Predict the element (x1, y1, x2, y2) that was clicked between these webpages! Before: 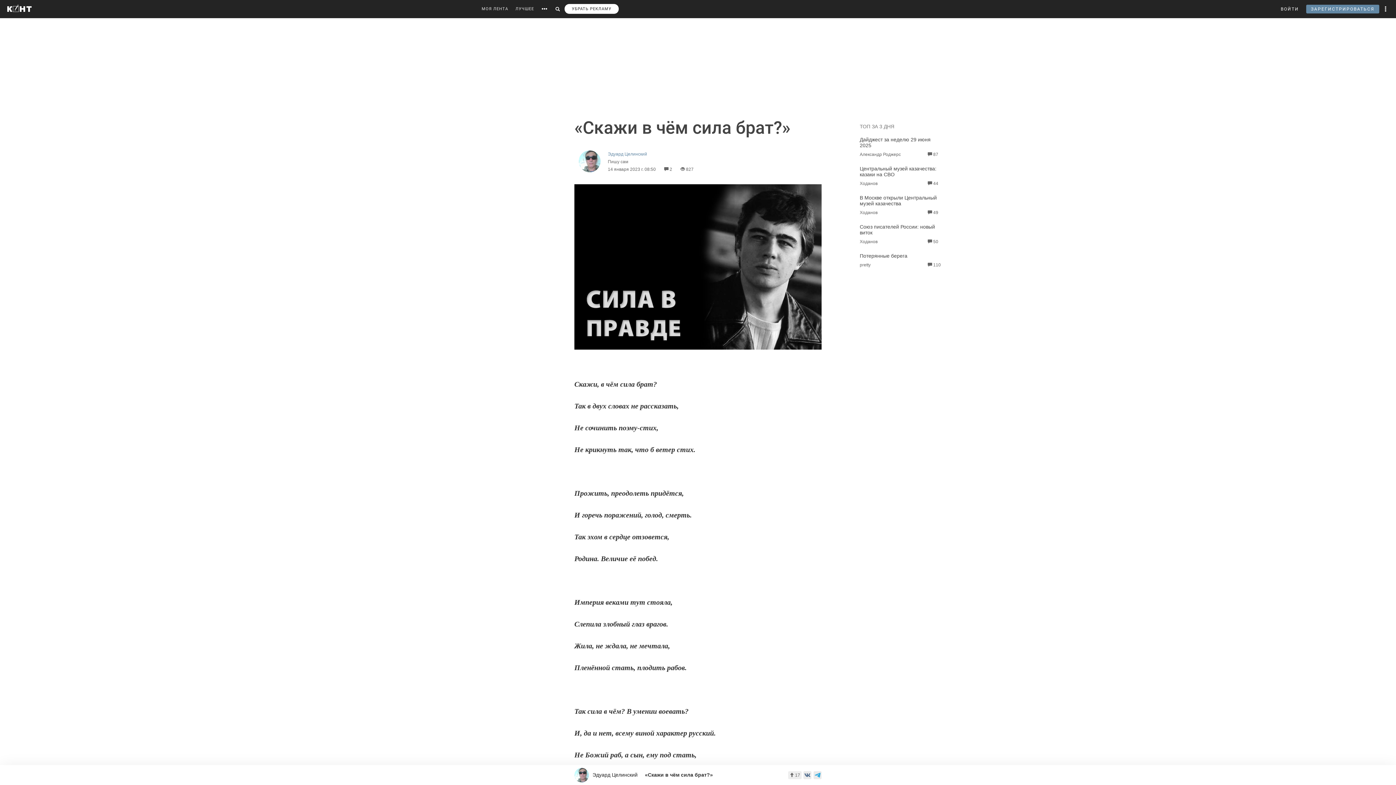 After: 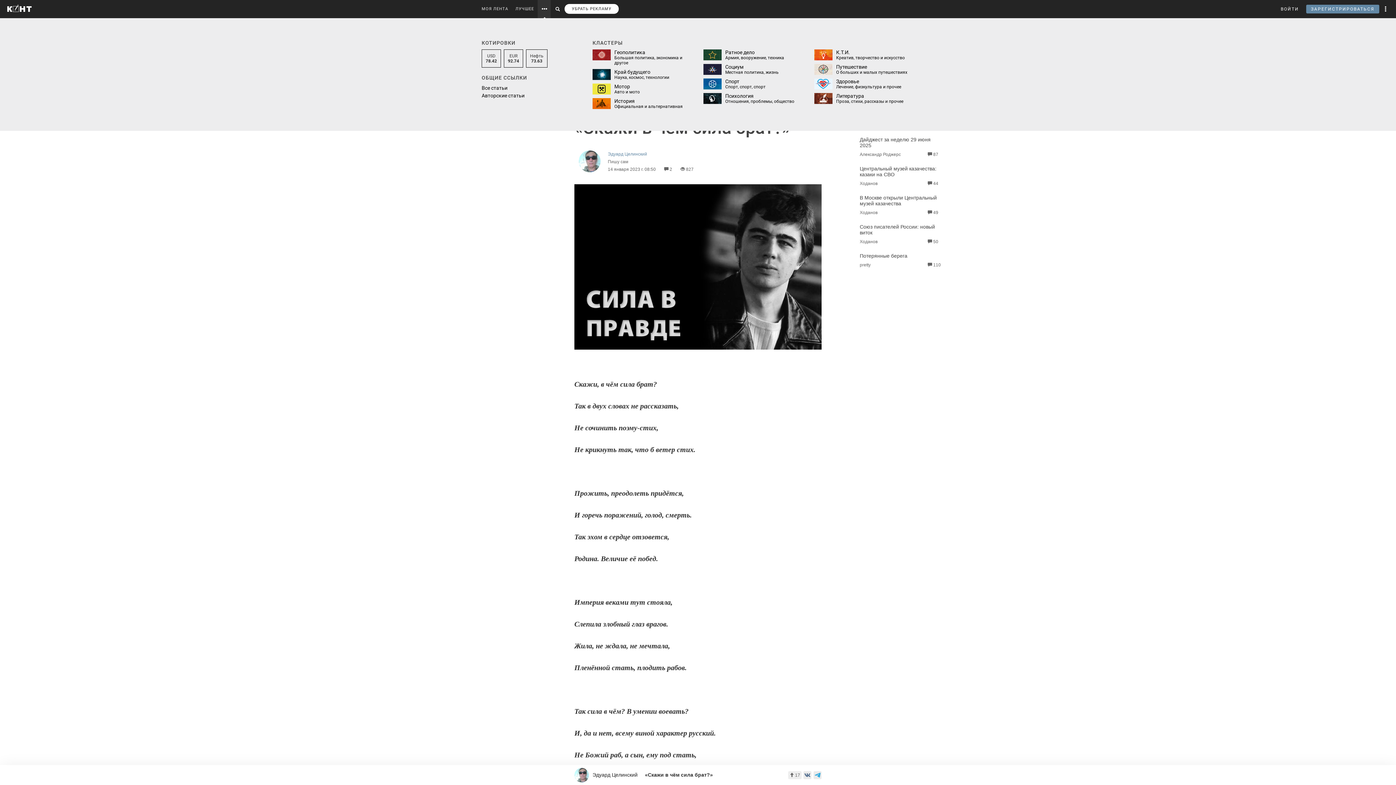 Action: bbox: (537, 0, 550, 18)